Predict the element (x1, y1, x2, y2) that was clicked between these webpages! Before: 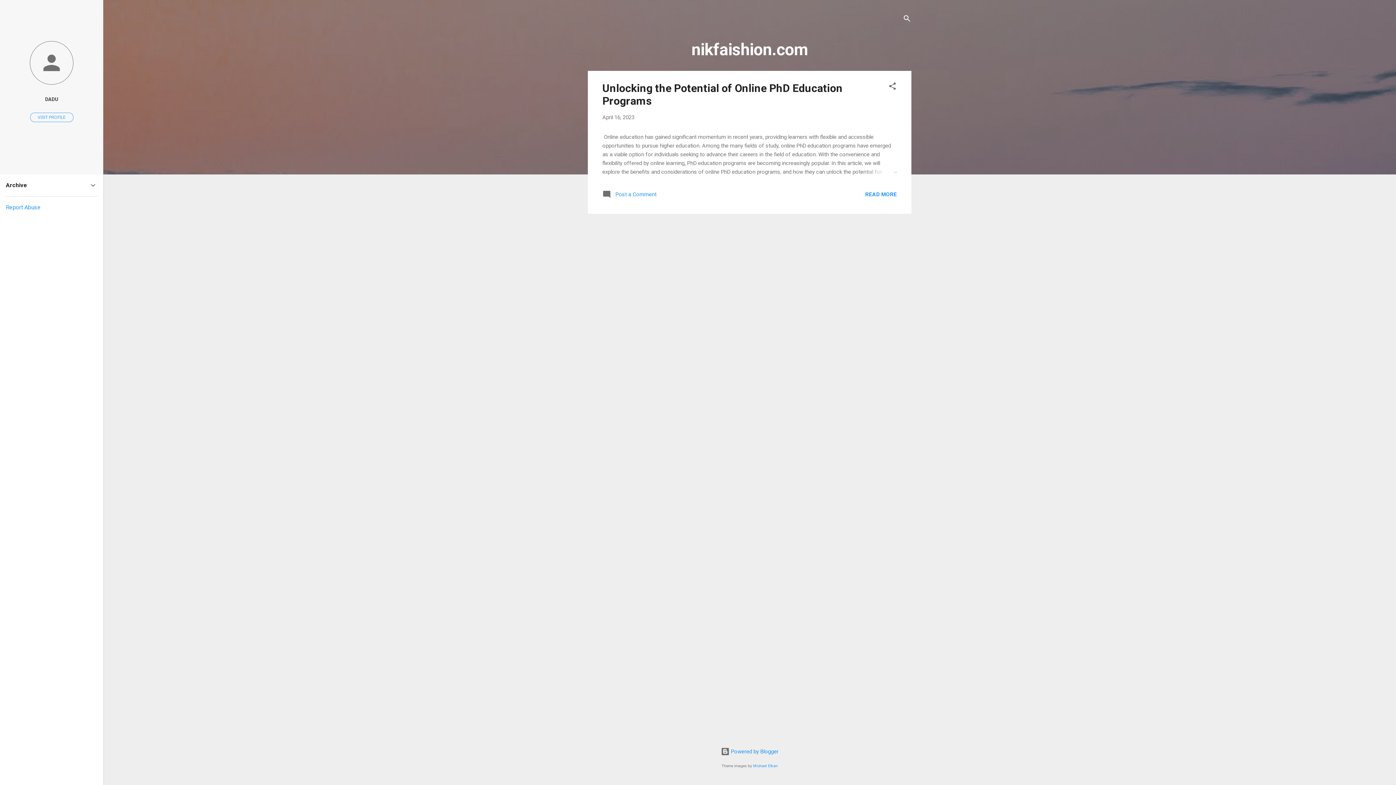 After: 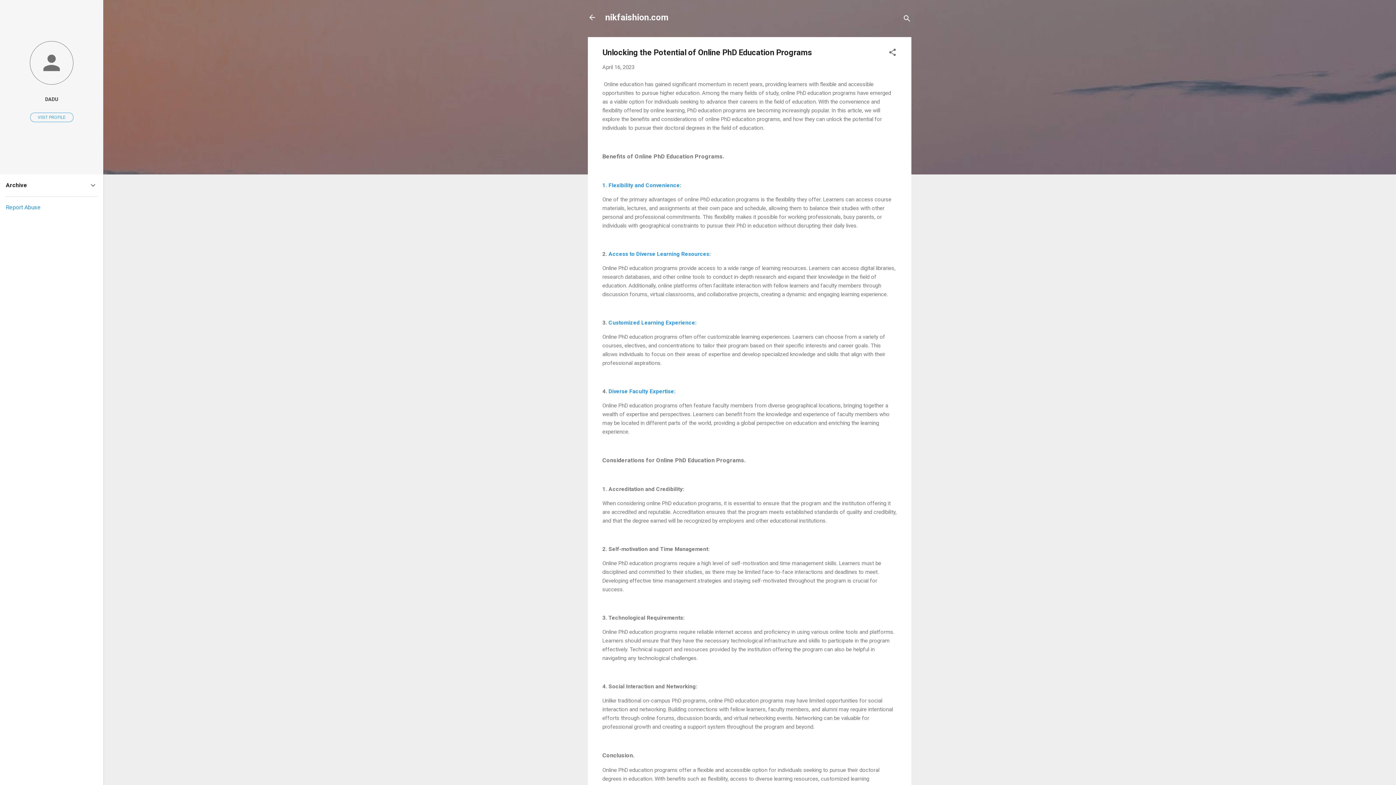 Action: bbox: (862, 167, 897, 176)